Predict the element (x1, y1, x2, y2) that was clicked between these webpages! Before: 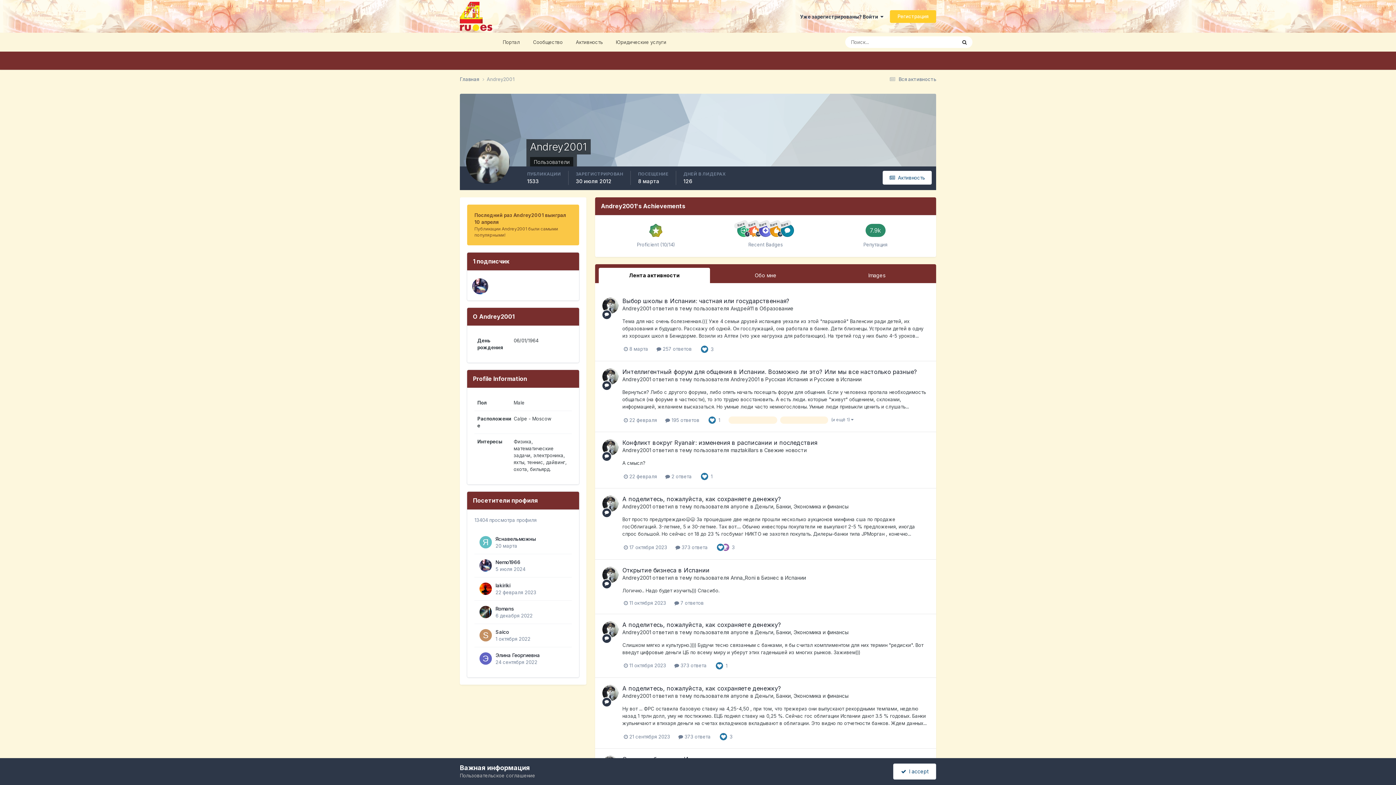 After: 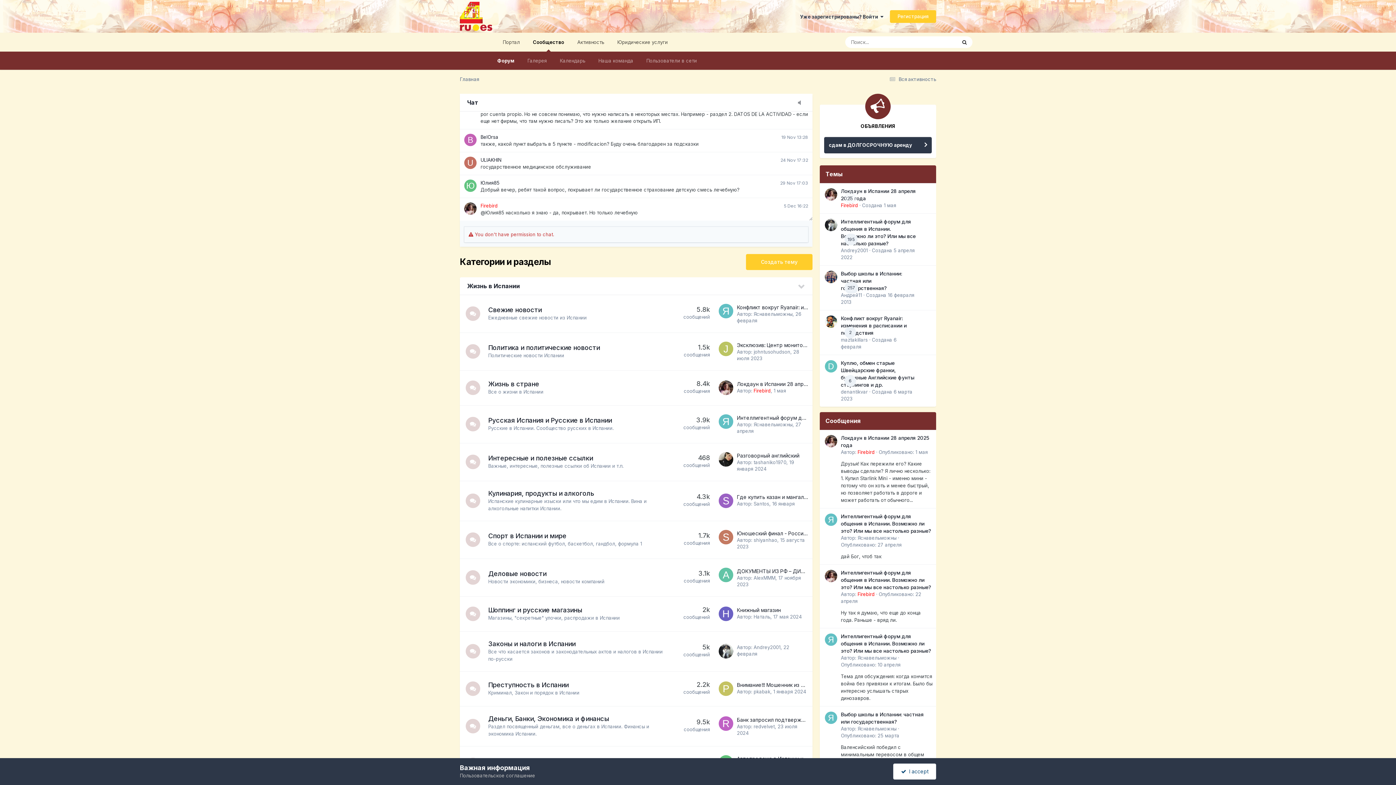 Action: bbox: (526, 32, 569, 51) label: Сообщество